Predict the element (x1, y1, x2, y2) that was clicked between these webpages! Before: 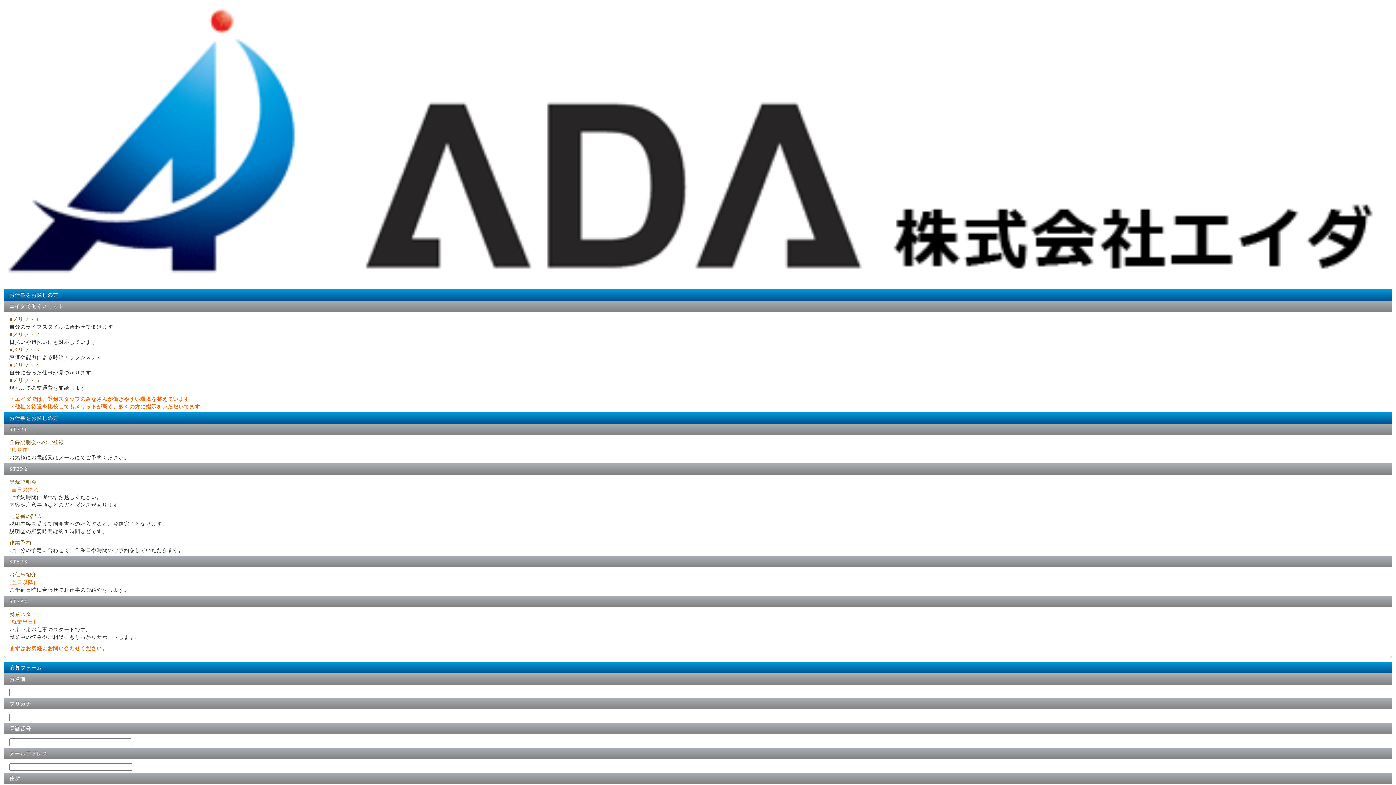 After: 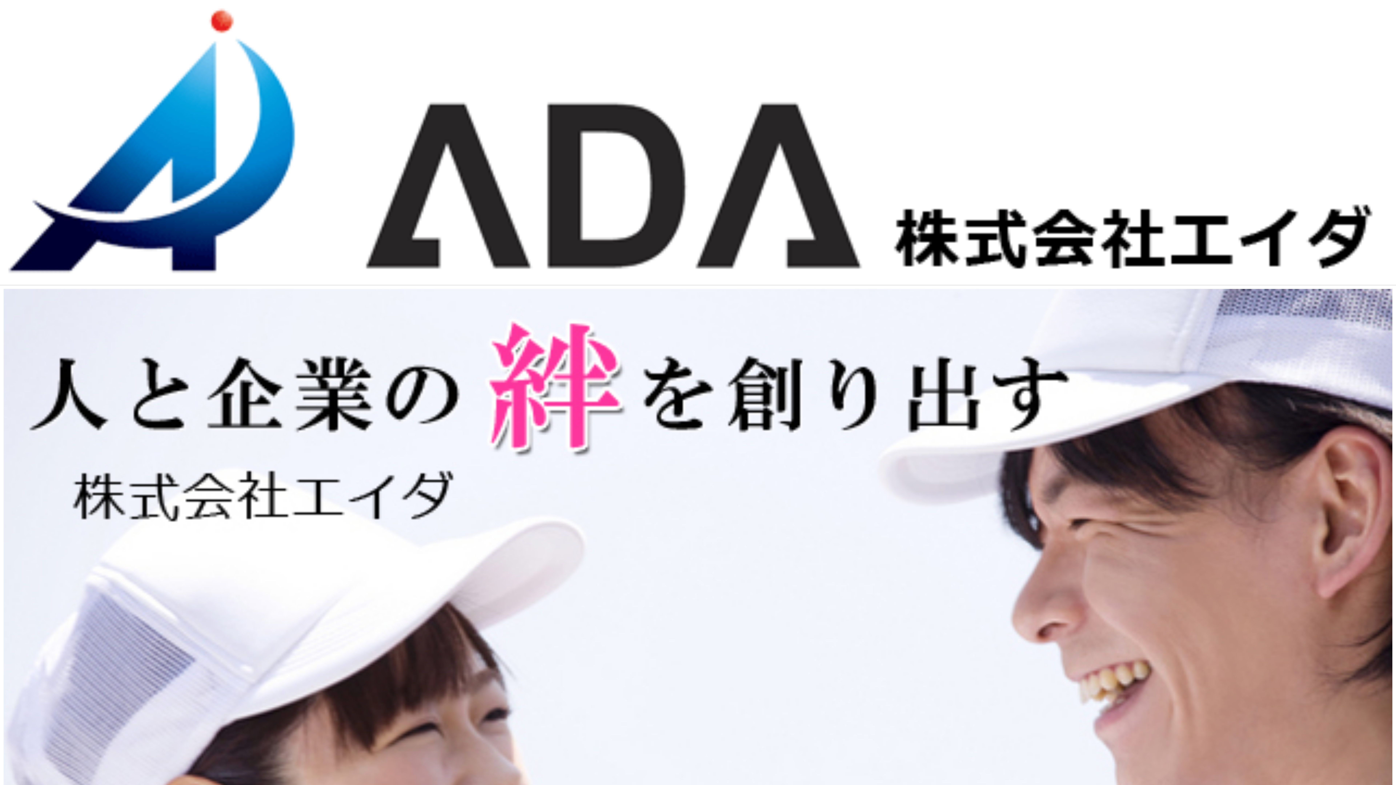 Action: bbox: (0, 280, 1396, 284)